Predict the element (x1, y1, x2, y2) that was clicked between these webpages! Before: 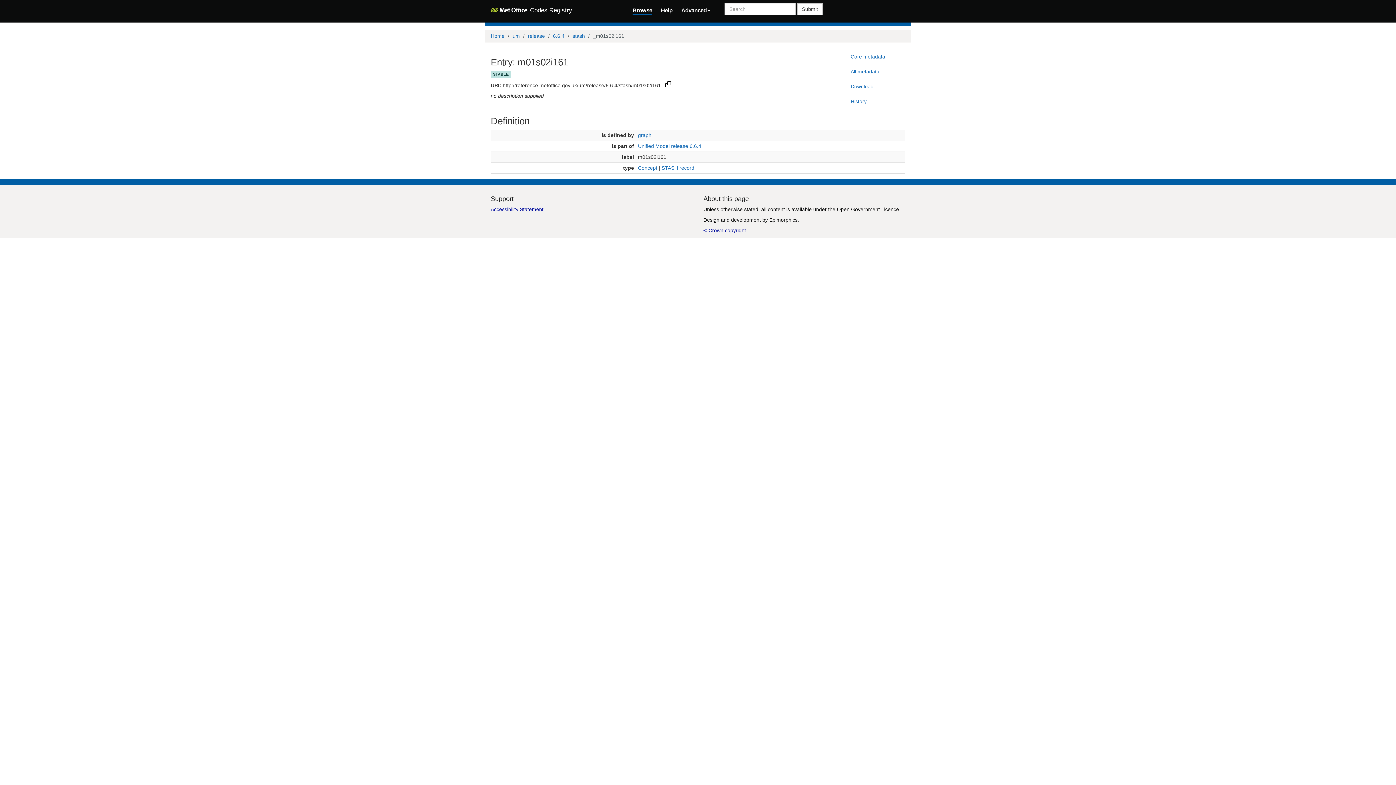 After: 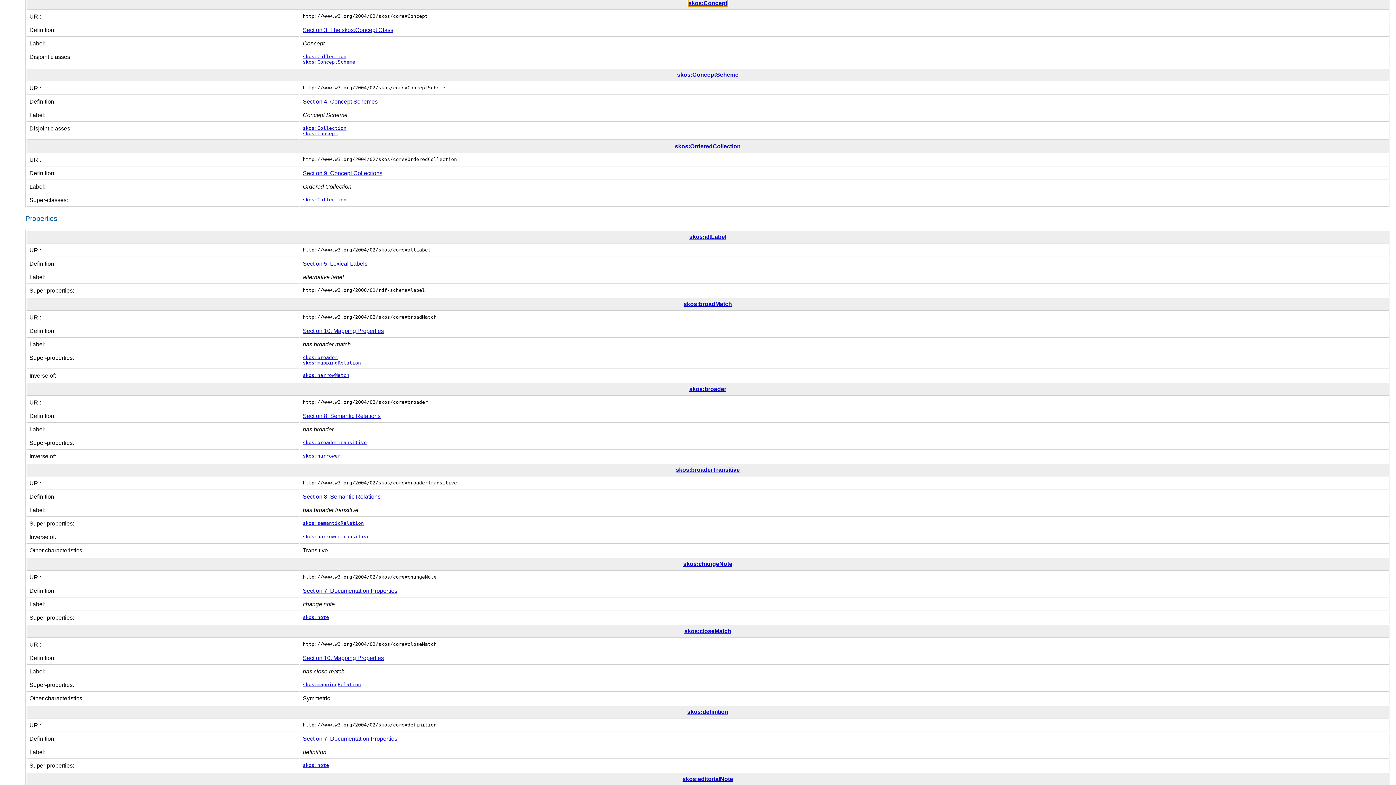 Action: label: Concept bbox: (638, 164, 657, 170)